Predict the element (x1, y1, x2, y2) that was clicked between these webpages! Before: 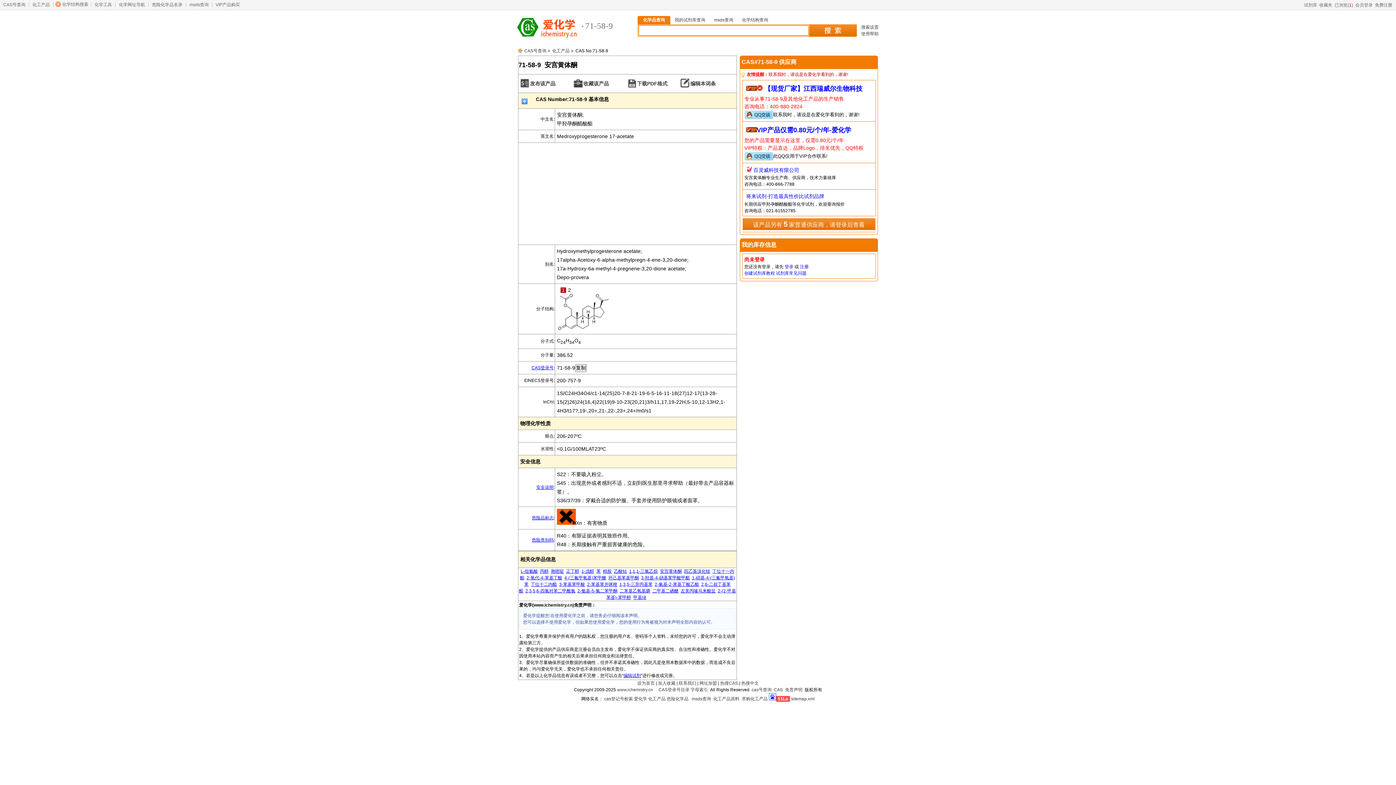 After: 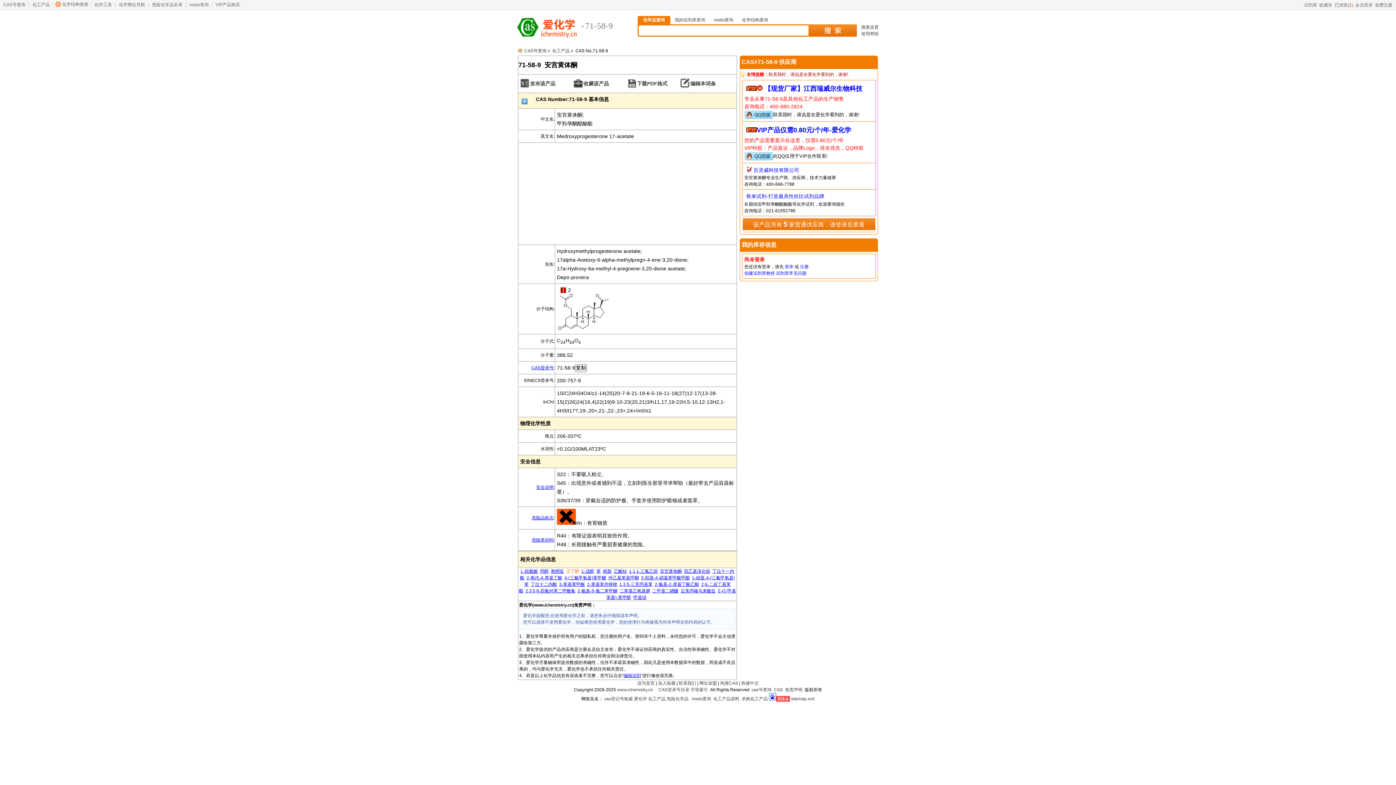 Action: bbox: (566, 569, 579, 574) label: 正丁醇